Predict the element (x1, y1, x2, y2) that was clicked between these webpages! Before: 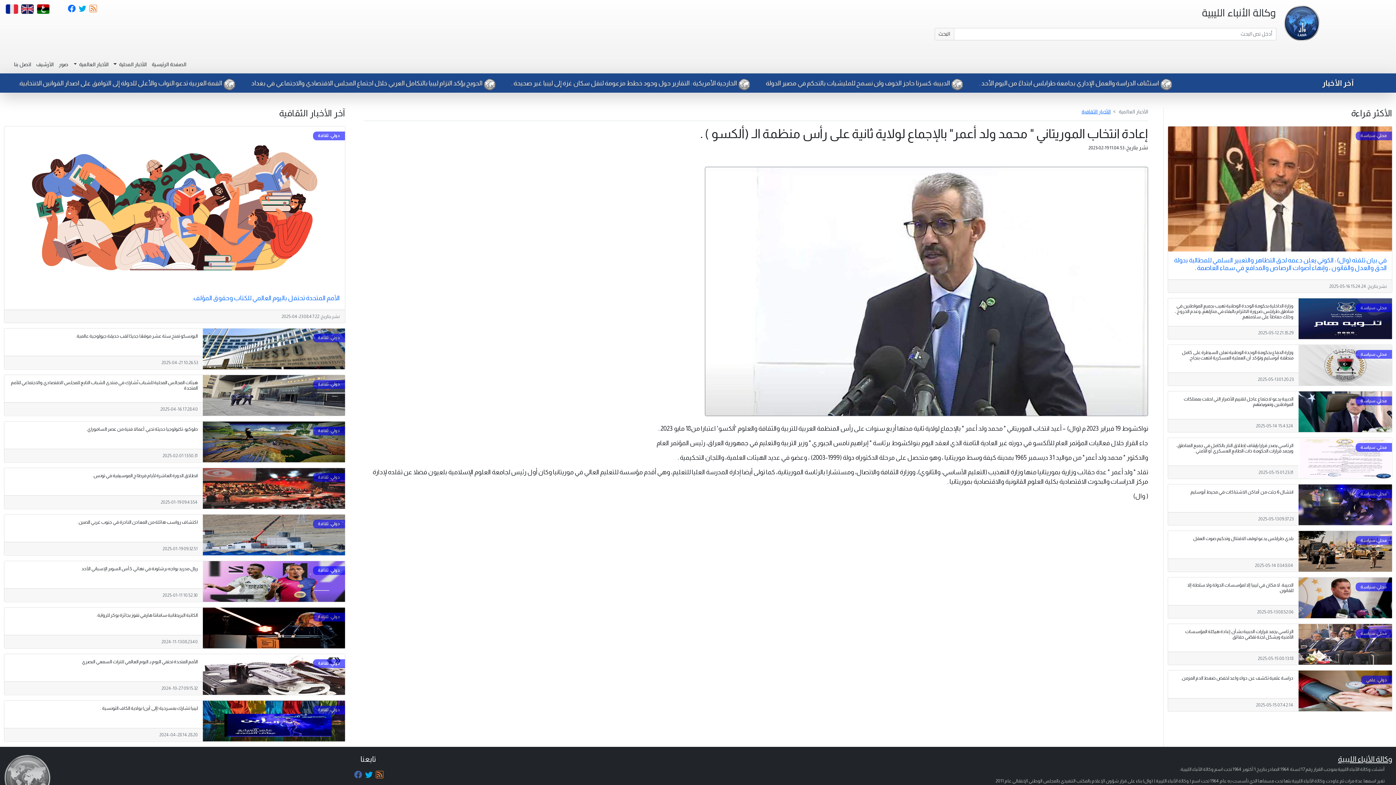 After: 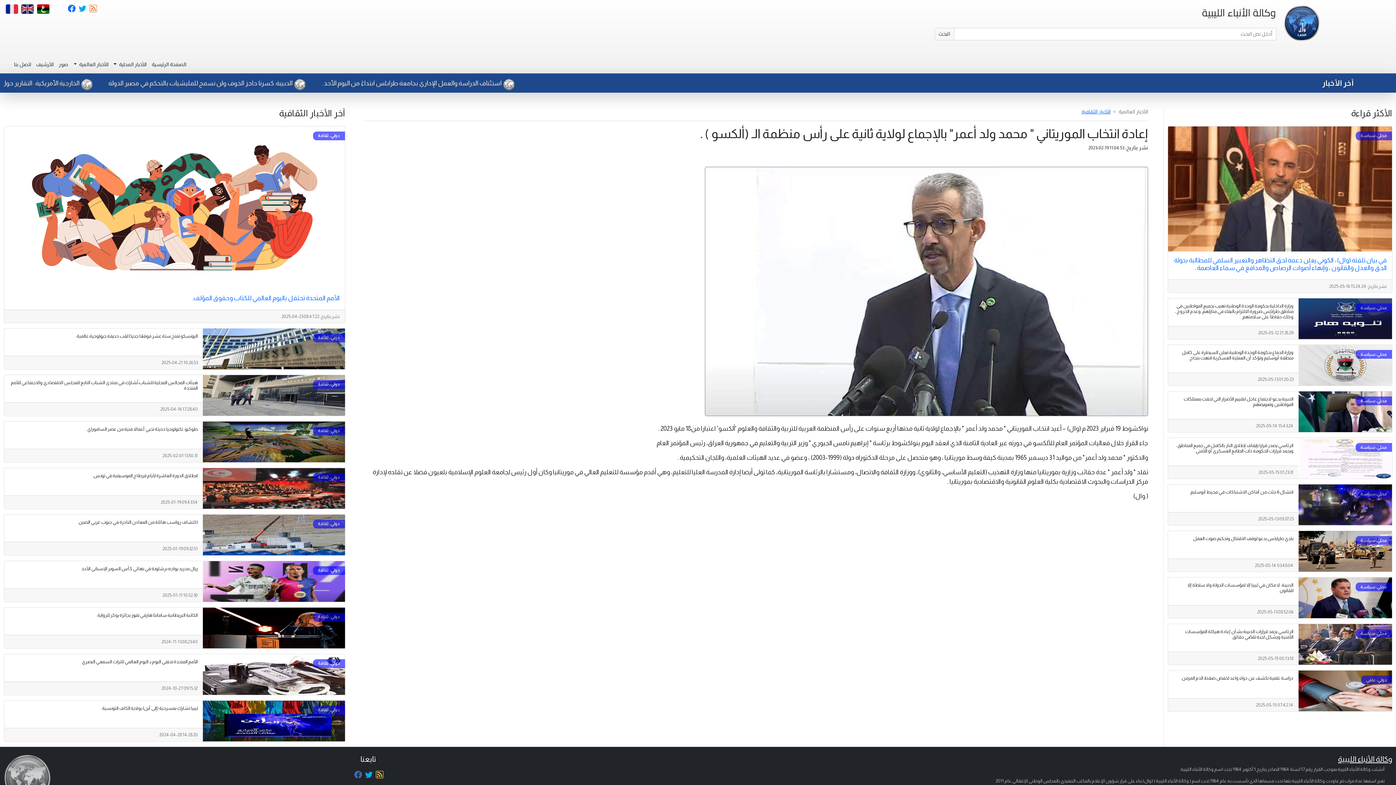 Action: bbox: (374, 766, 385, 782)